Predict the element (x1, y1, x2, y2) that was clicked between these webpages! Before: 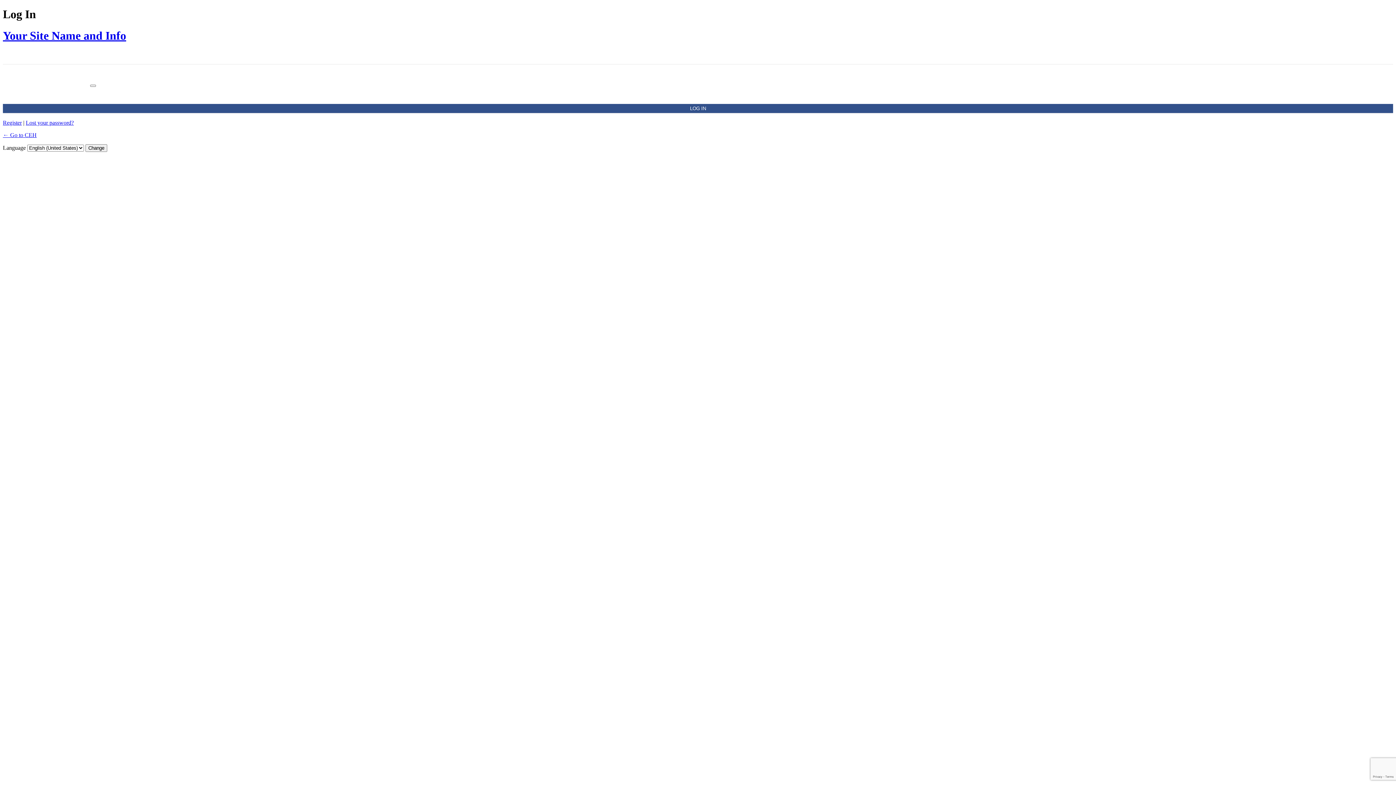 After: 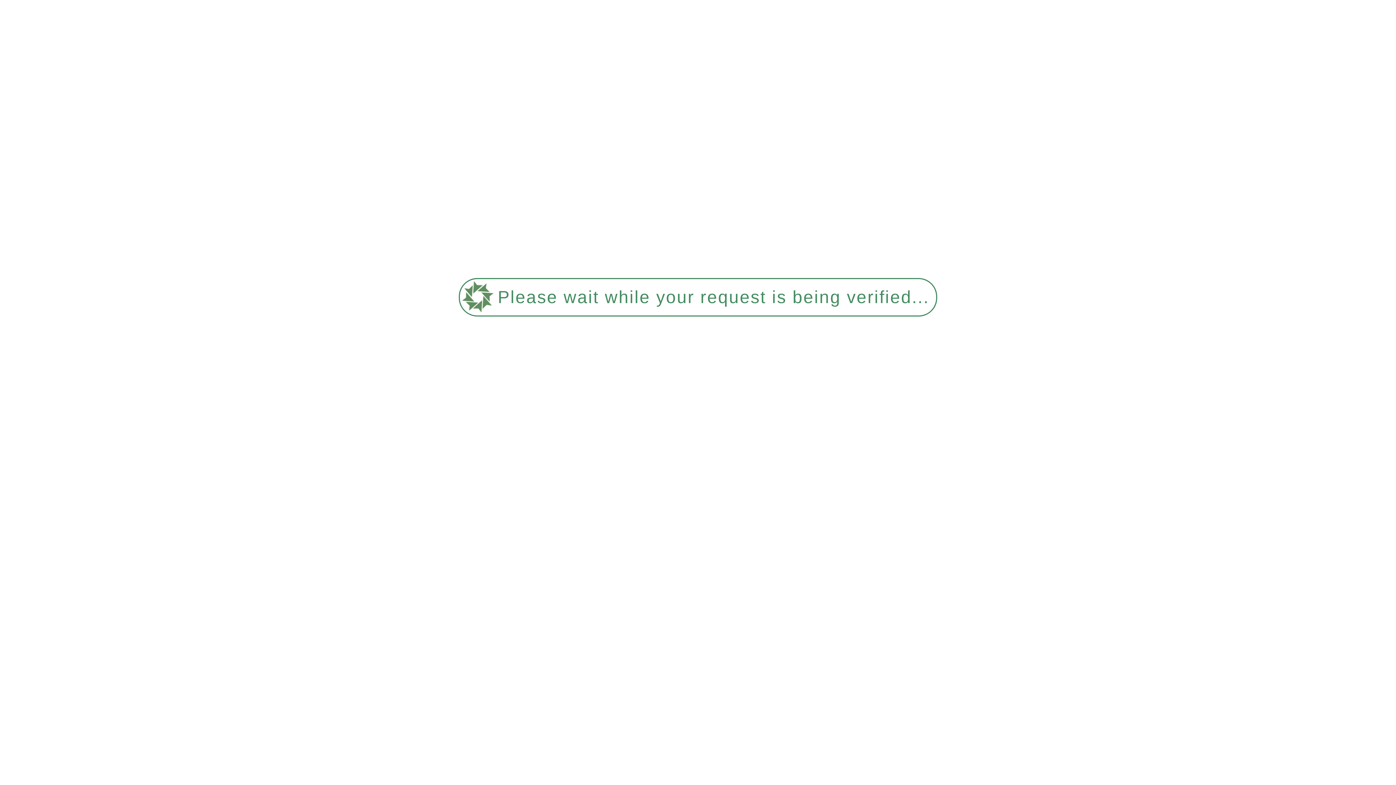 Action: label: ← Go to CEH bbox: (2, 132, 36, 138)